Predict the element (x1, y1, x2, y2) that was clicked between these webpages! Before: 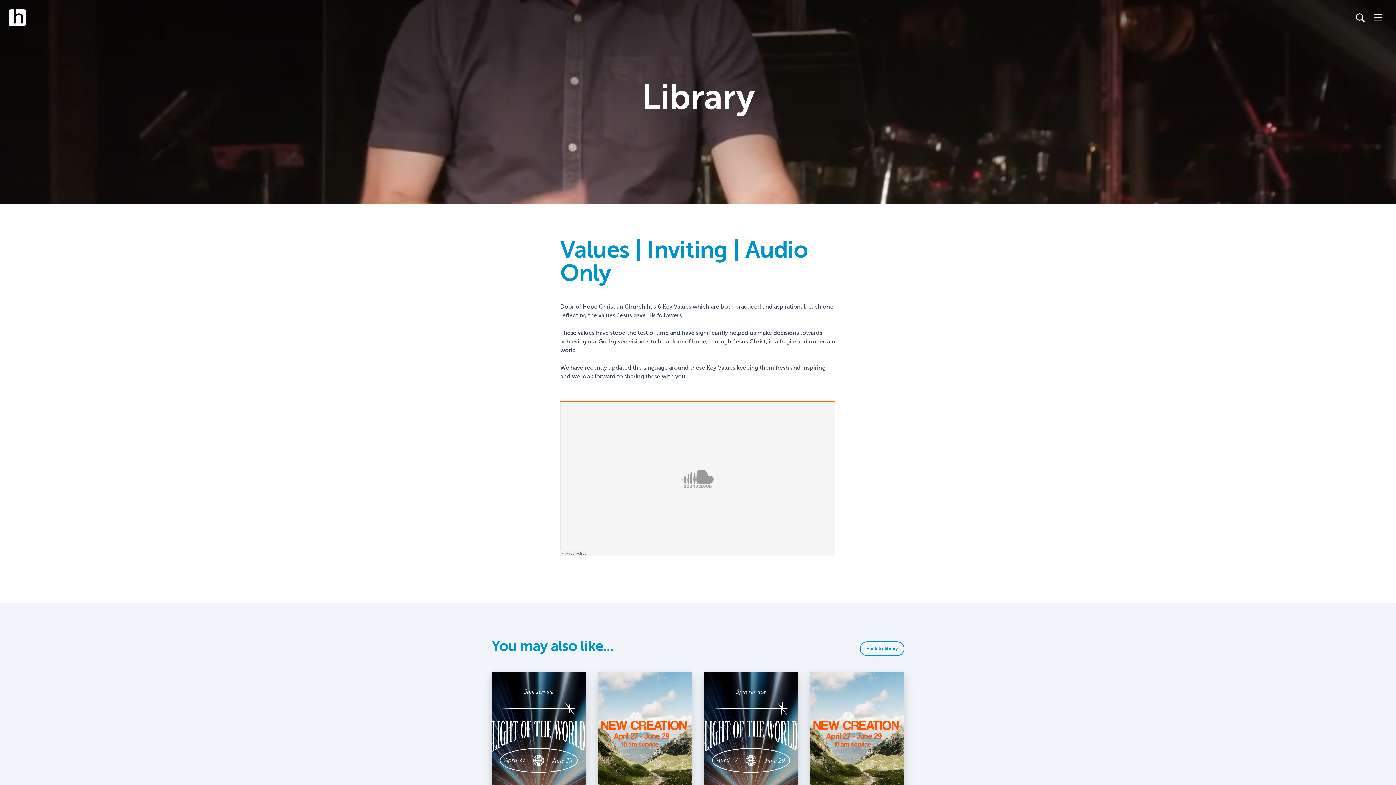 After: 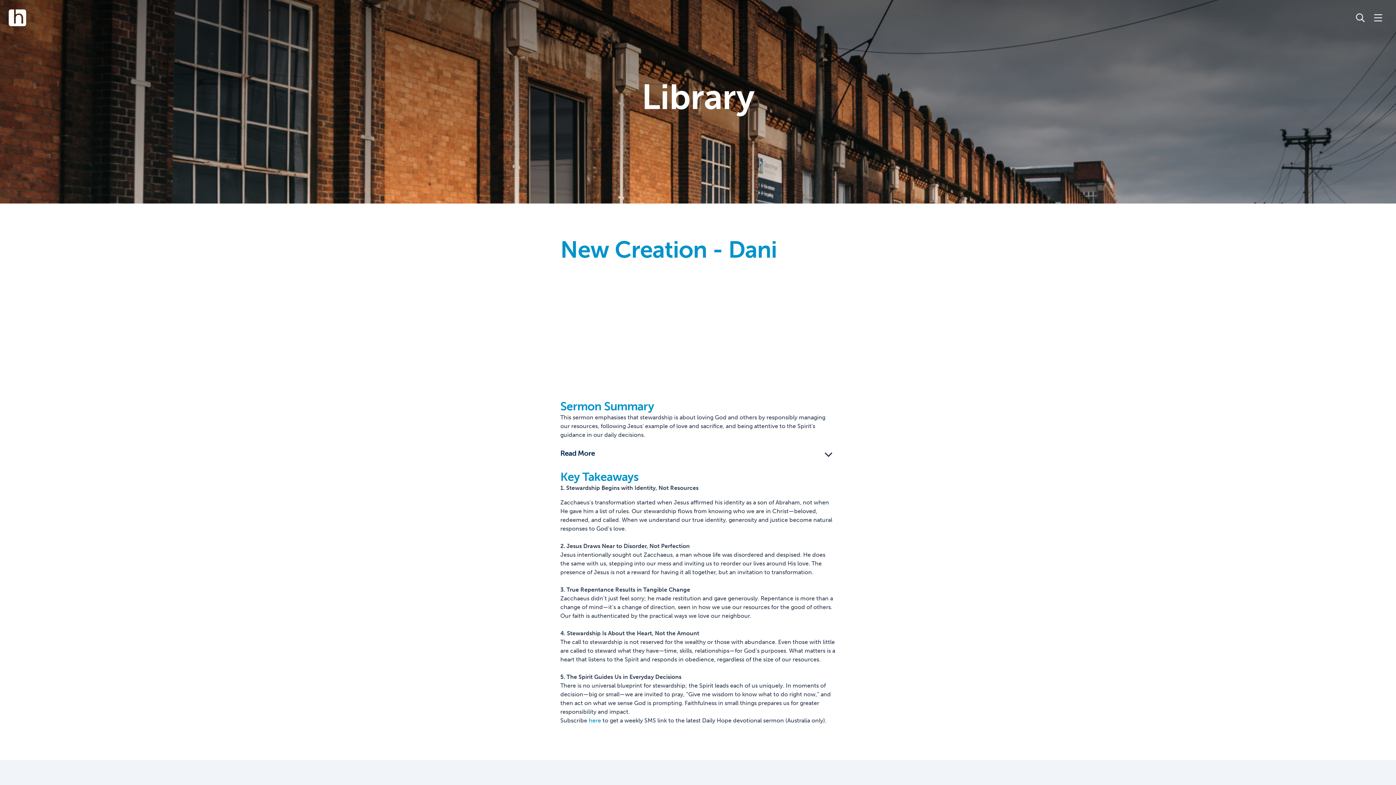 Action: bbox: (592, 671, 698, 834) label: Giving

New Creation - Dani | Dani Misdom
Read